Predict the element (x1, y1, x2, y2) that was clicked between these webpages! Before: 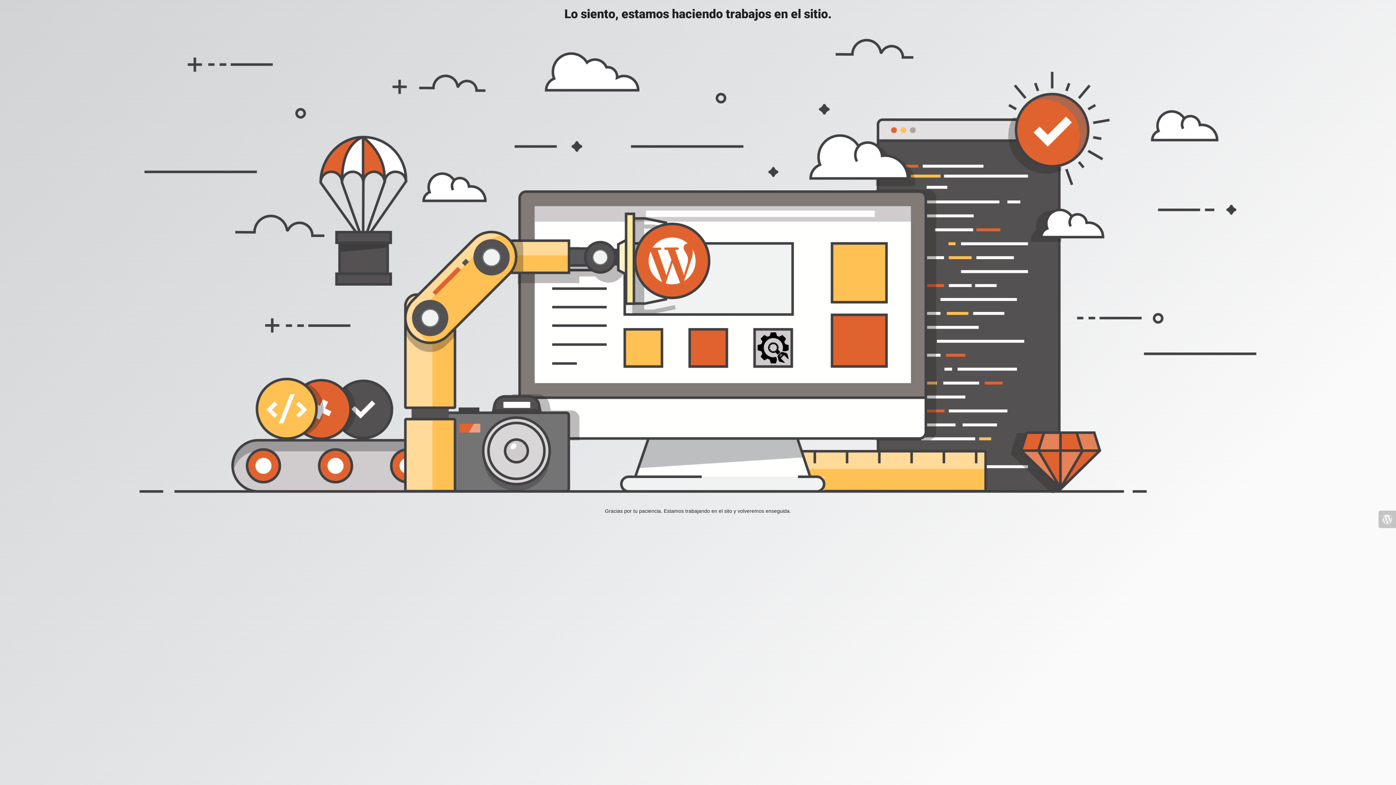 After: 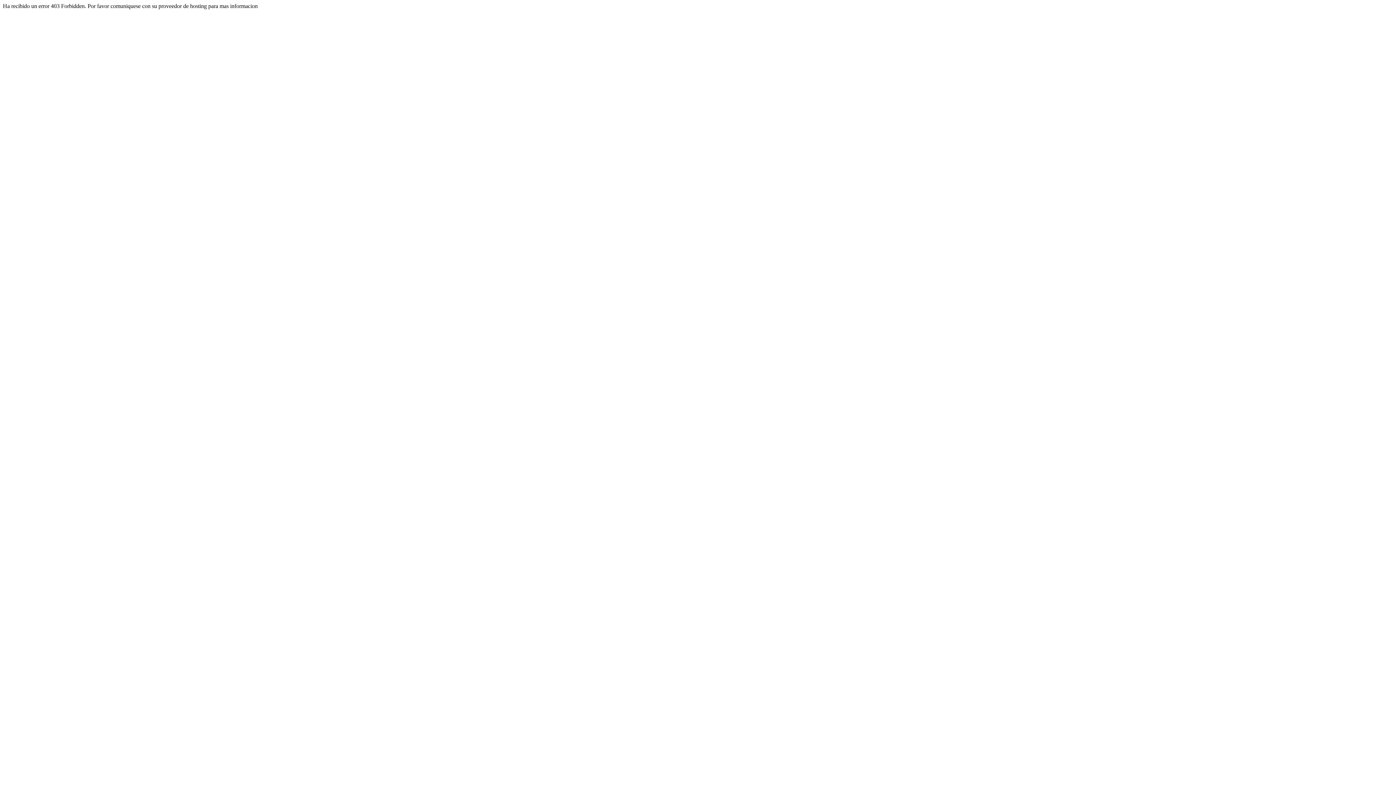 Action: bbox: (1378, 510, 1396, 528)